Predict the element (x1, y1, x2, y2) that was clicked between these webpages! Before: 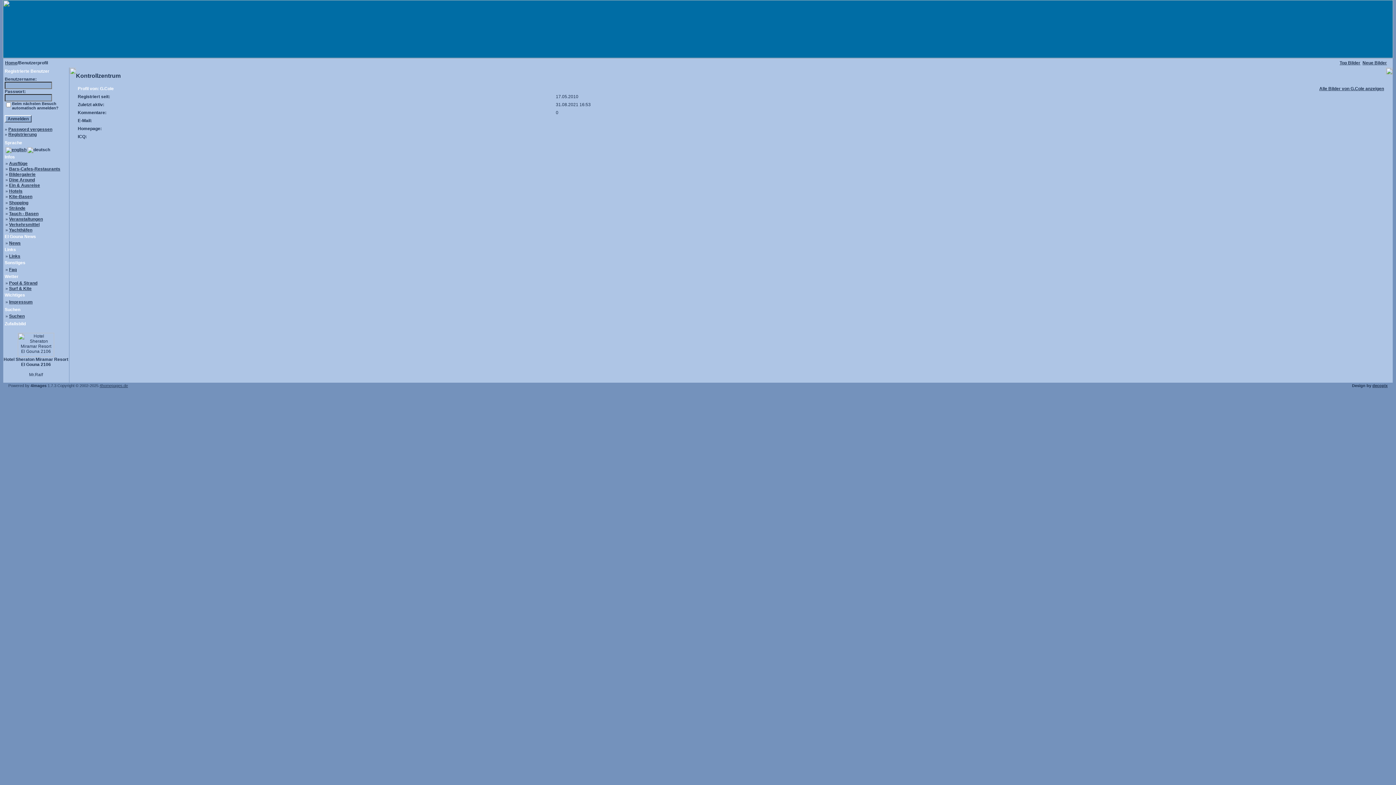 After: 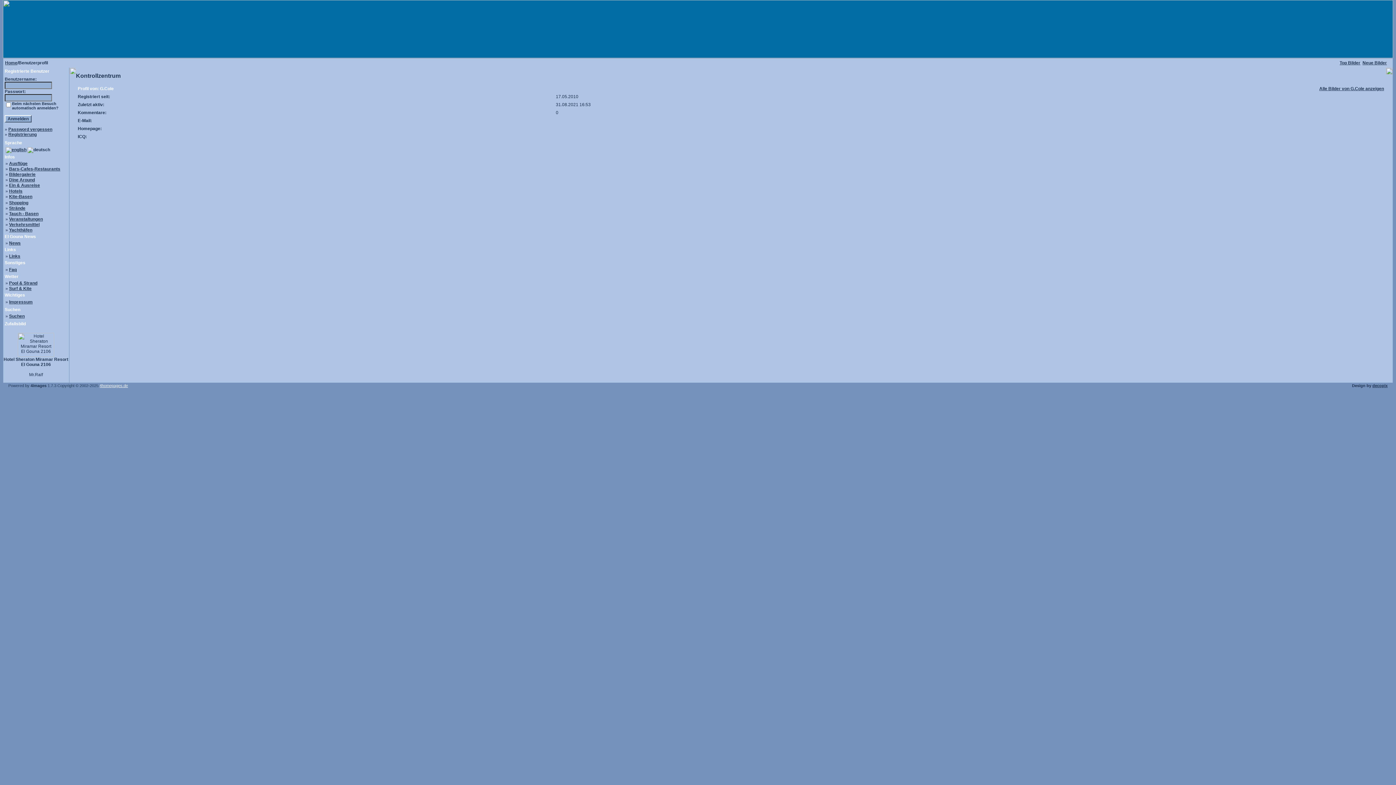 Action: label: 4homepages.de bbox: (99, 383, 128, 388)